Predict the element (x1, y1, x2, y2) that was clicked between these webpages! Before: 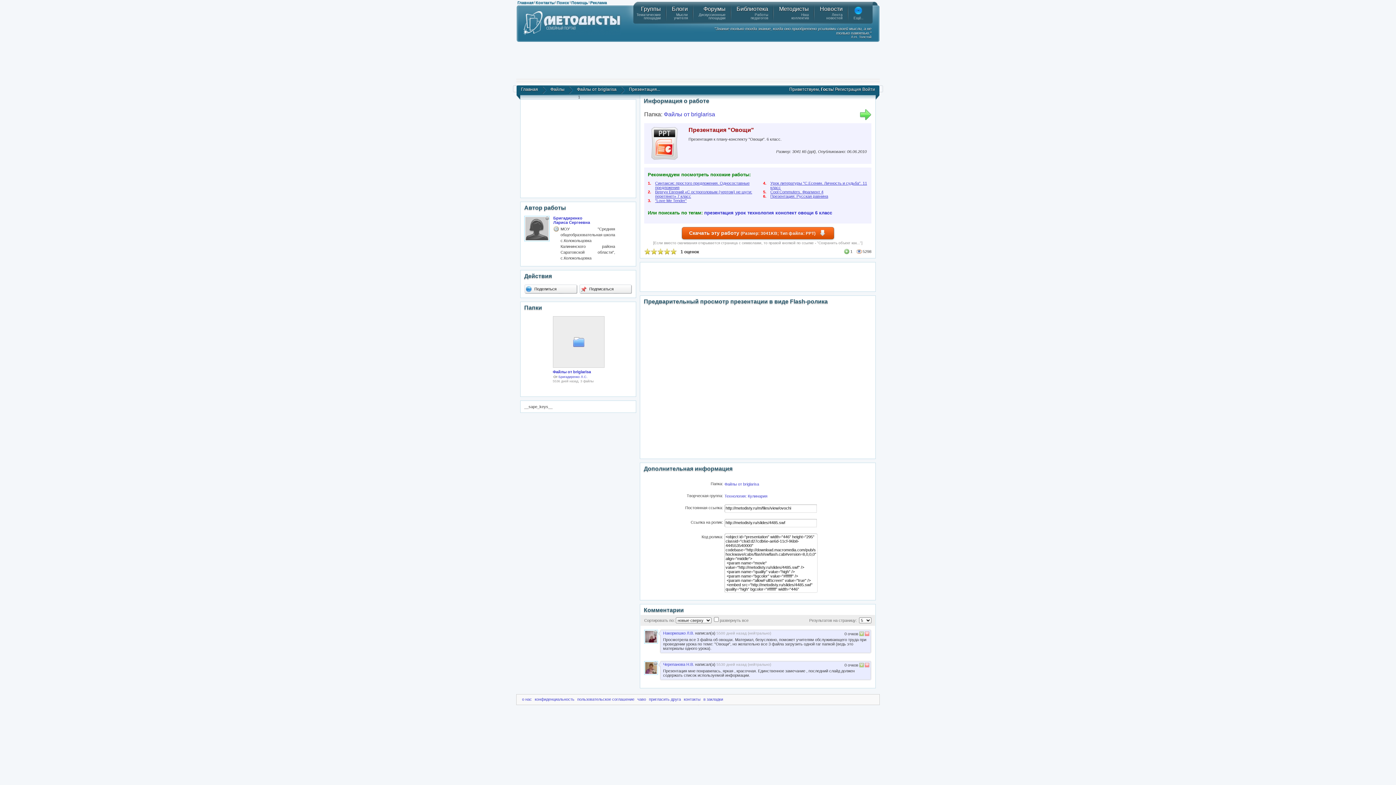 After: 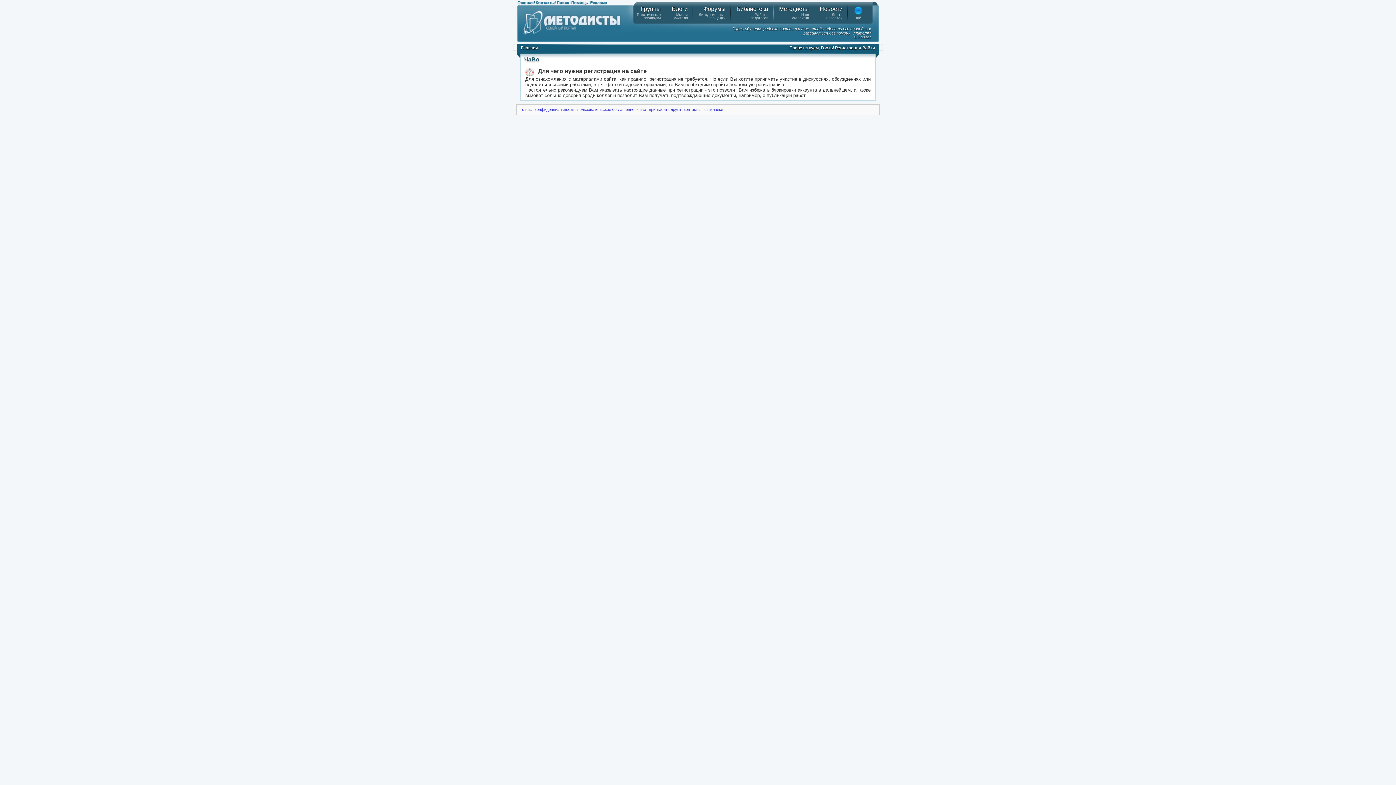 Action: bbox: (637, 697, 646, 701) label: чаво